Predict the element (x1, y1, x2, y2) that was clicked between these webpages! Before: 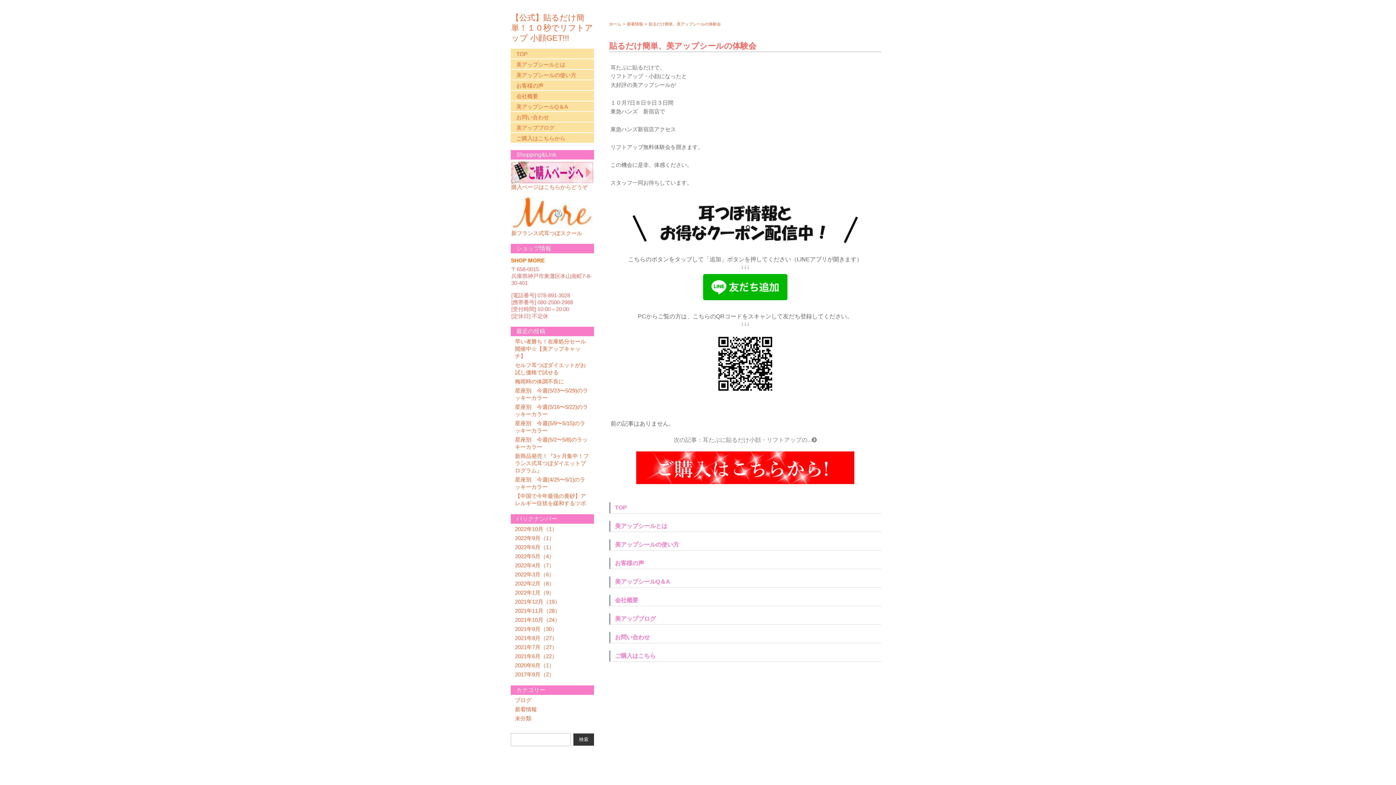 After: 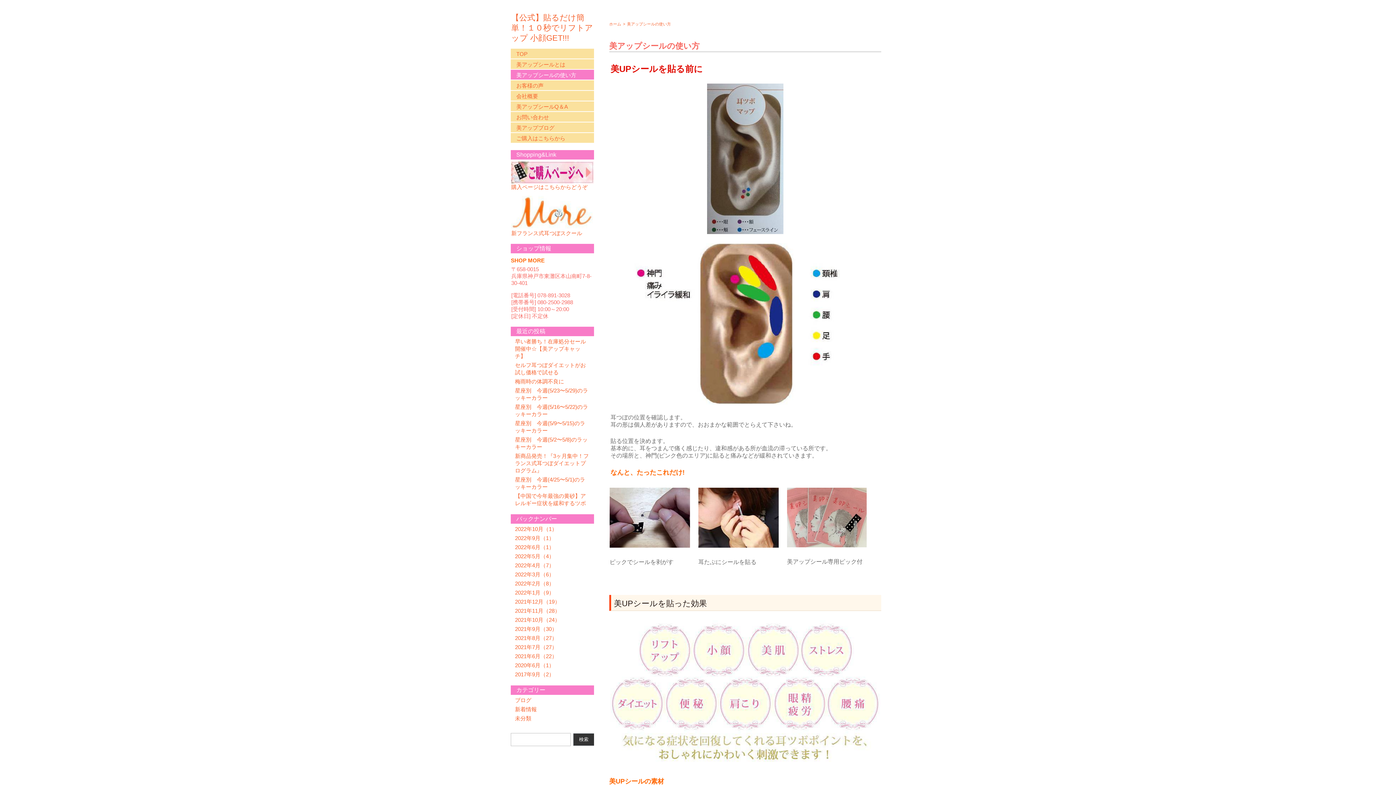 Action: label: 美アップシールの使い方 bbox: (510, 69, 594, 79)